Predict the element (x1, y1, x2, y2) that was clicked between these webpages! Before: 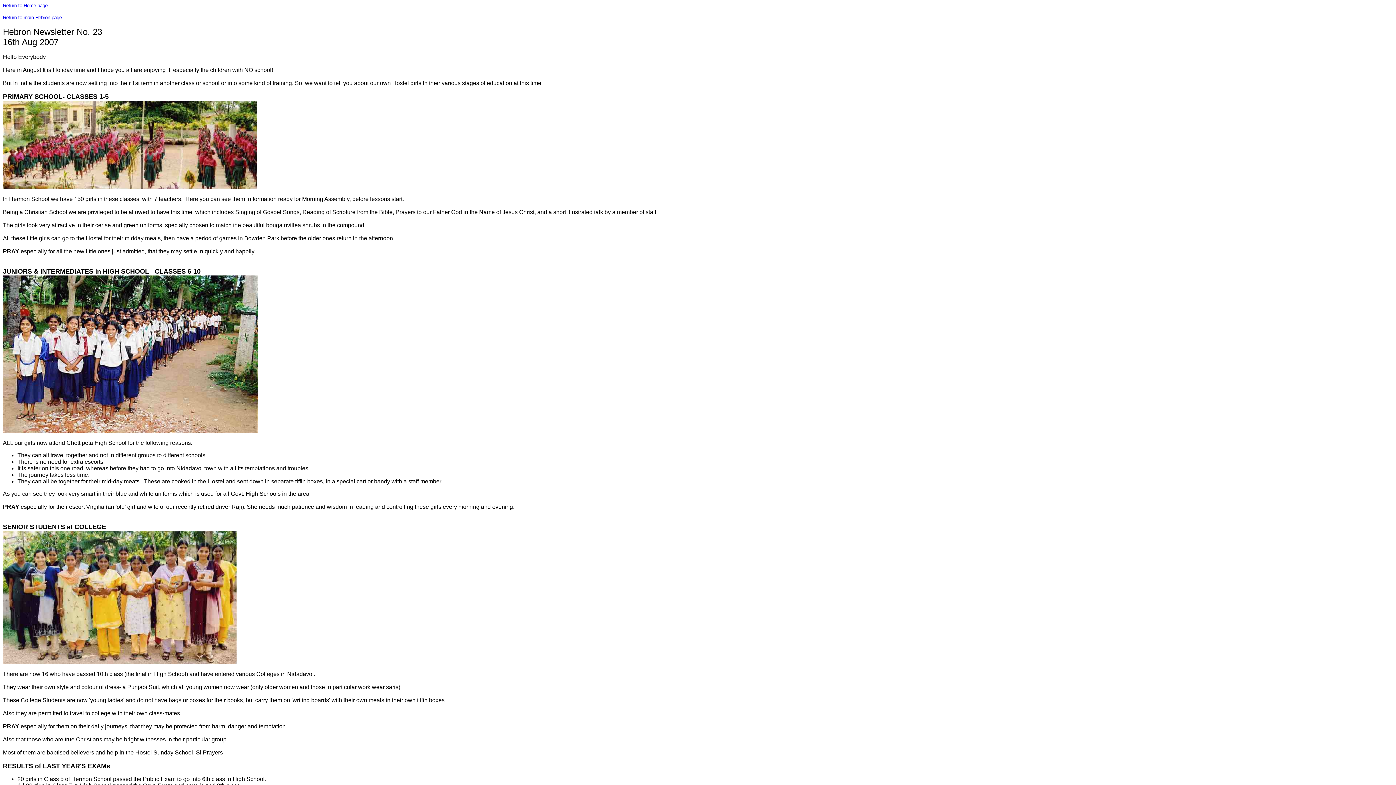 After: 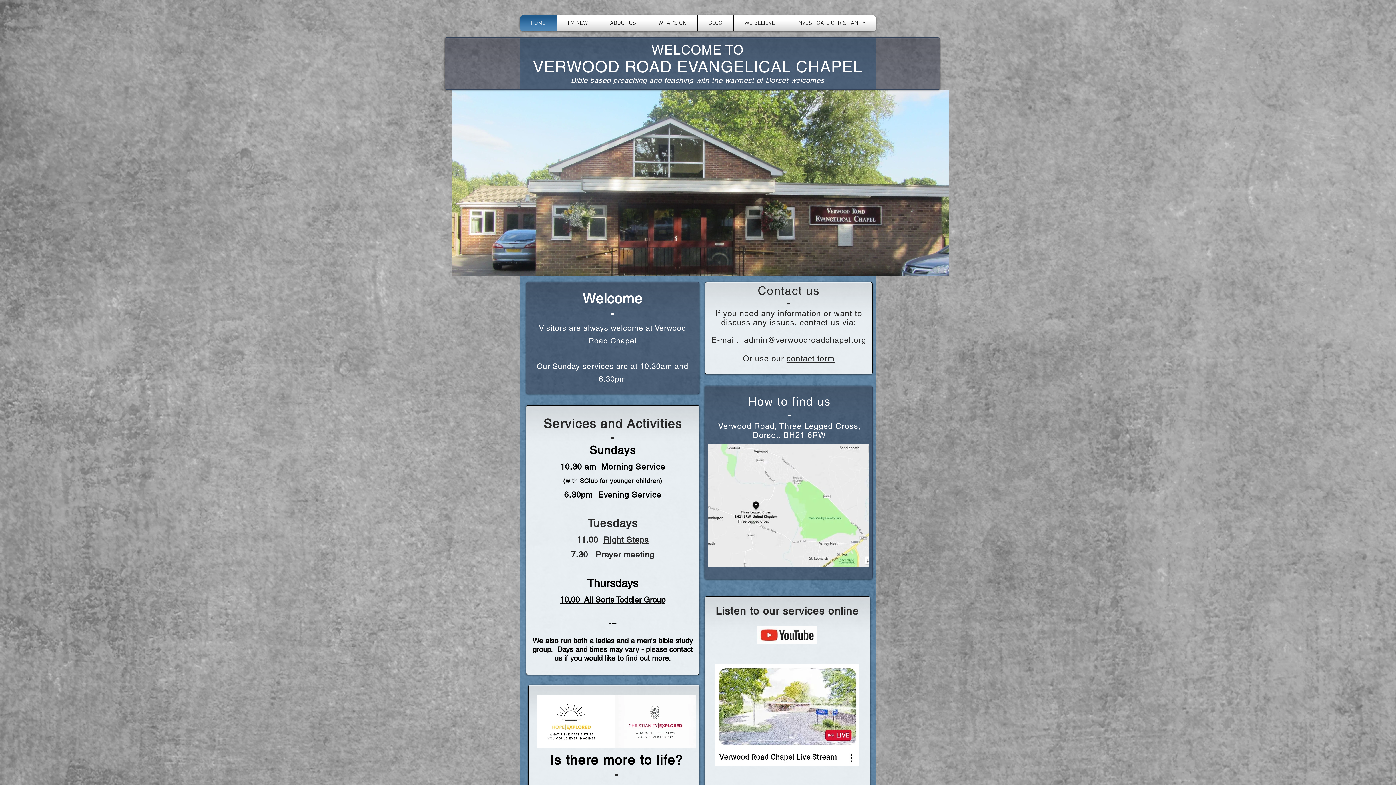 Action: label: Return to Home page
 bbox: (2, 2, 47, 8)